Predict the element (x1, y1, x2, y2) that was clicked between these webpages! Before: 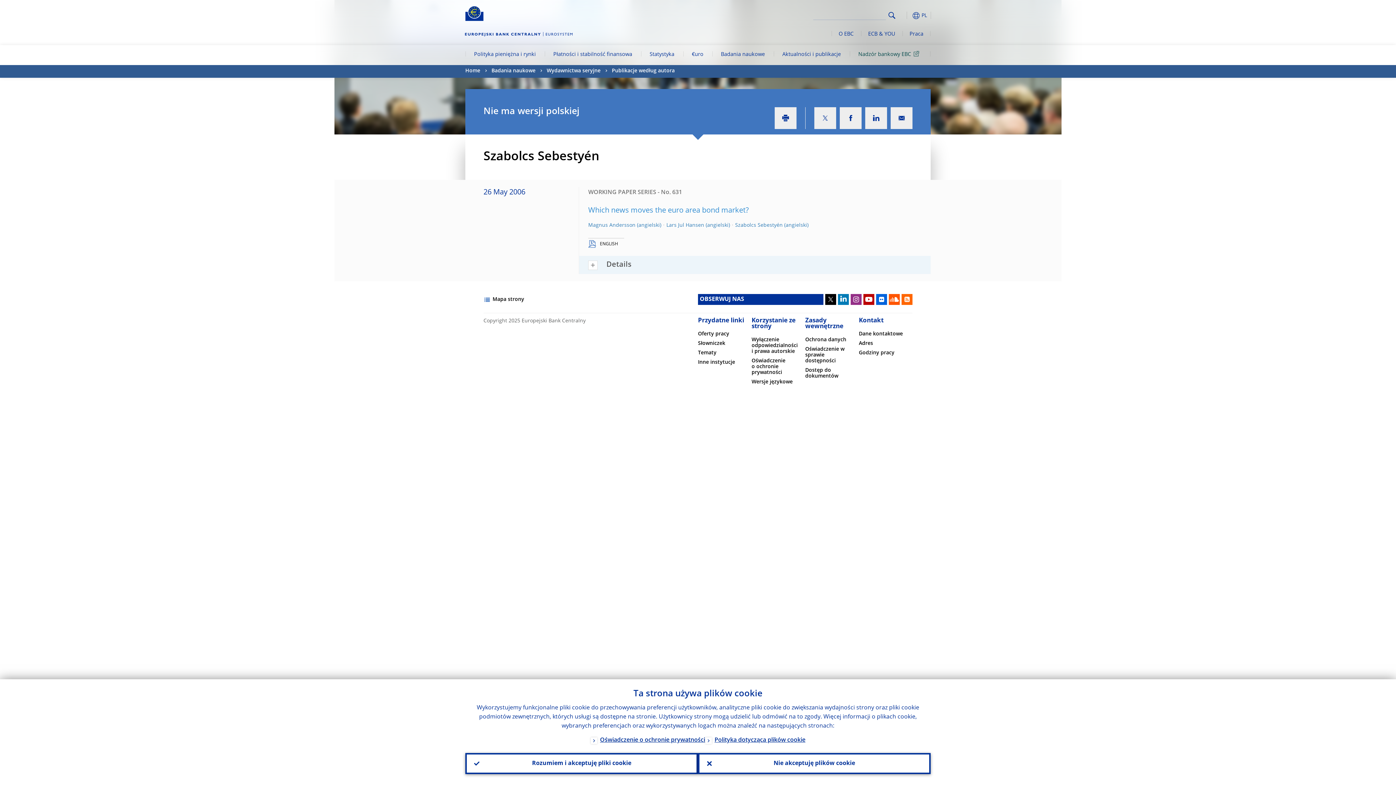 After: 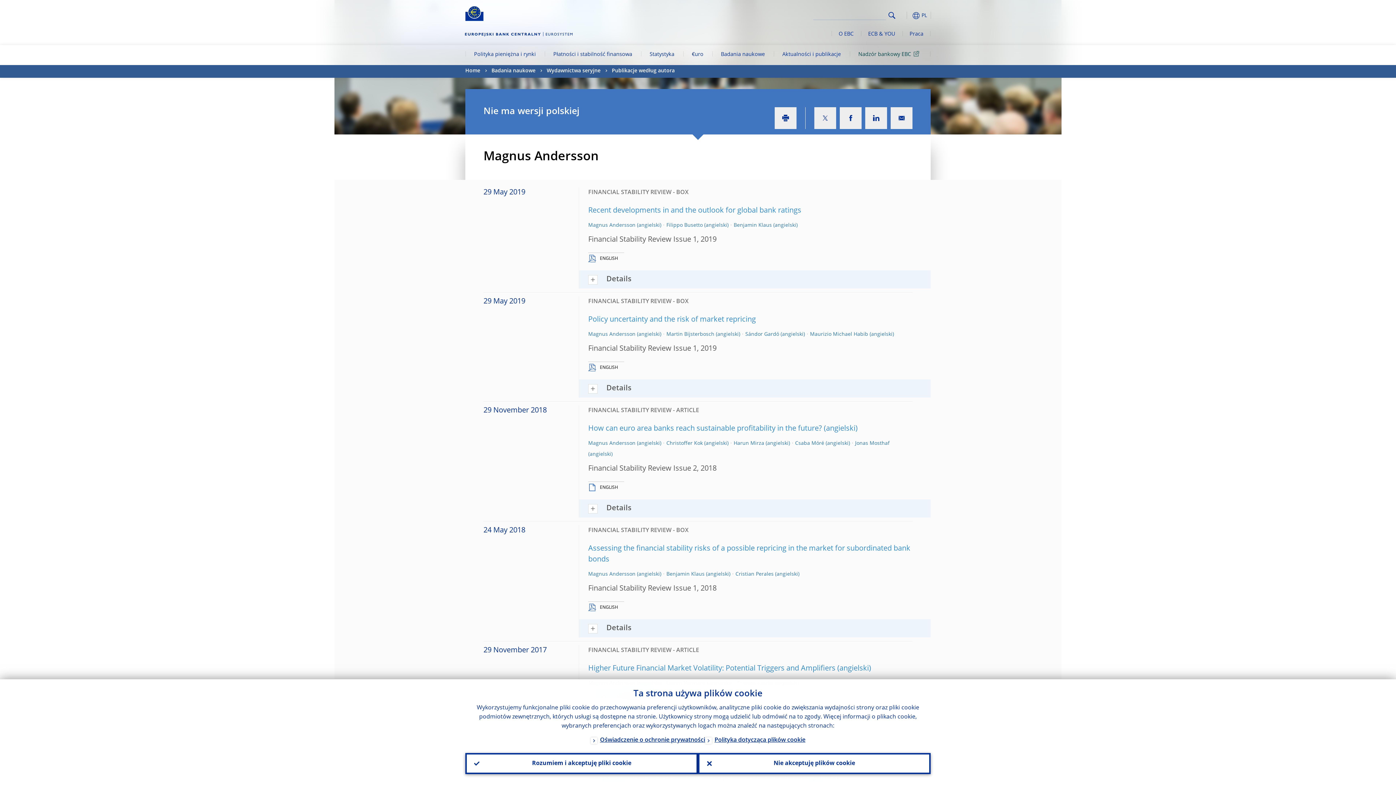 Action: label: Magnus Andersson bbox: (588, 222, 661, 228)